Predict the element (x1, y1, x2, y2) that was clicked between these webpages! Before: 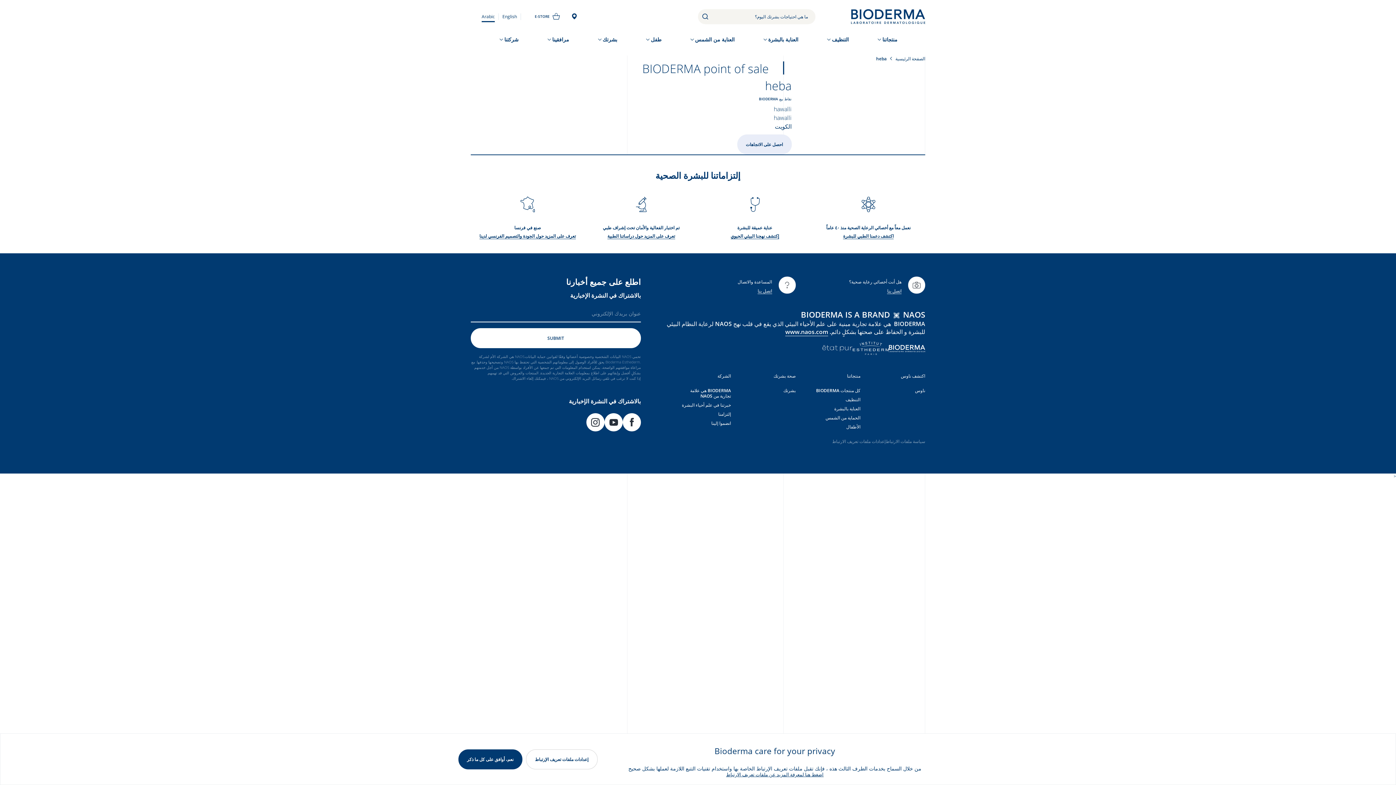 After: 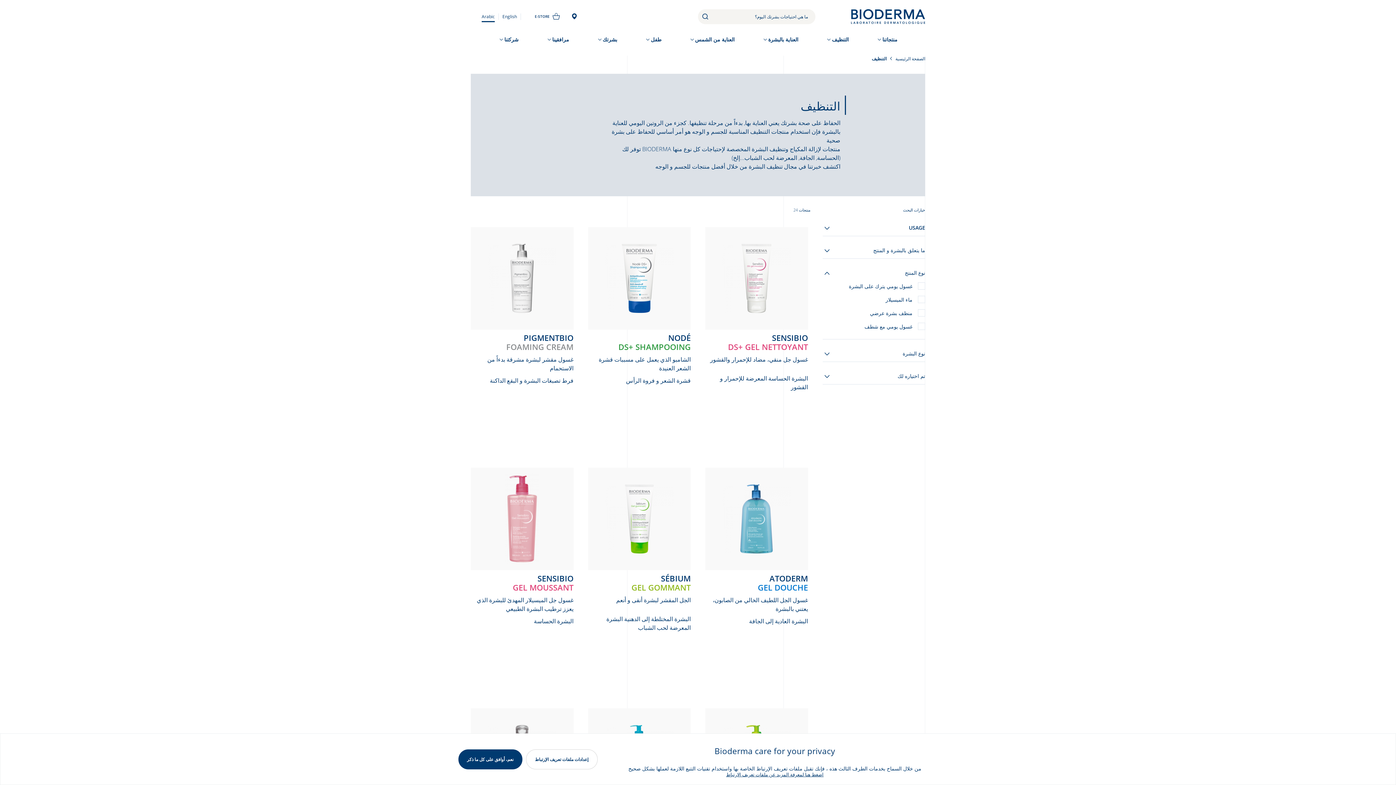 Action: bbox: (845, 396, 860, 402) label: التنظيف